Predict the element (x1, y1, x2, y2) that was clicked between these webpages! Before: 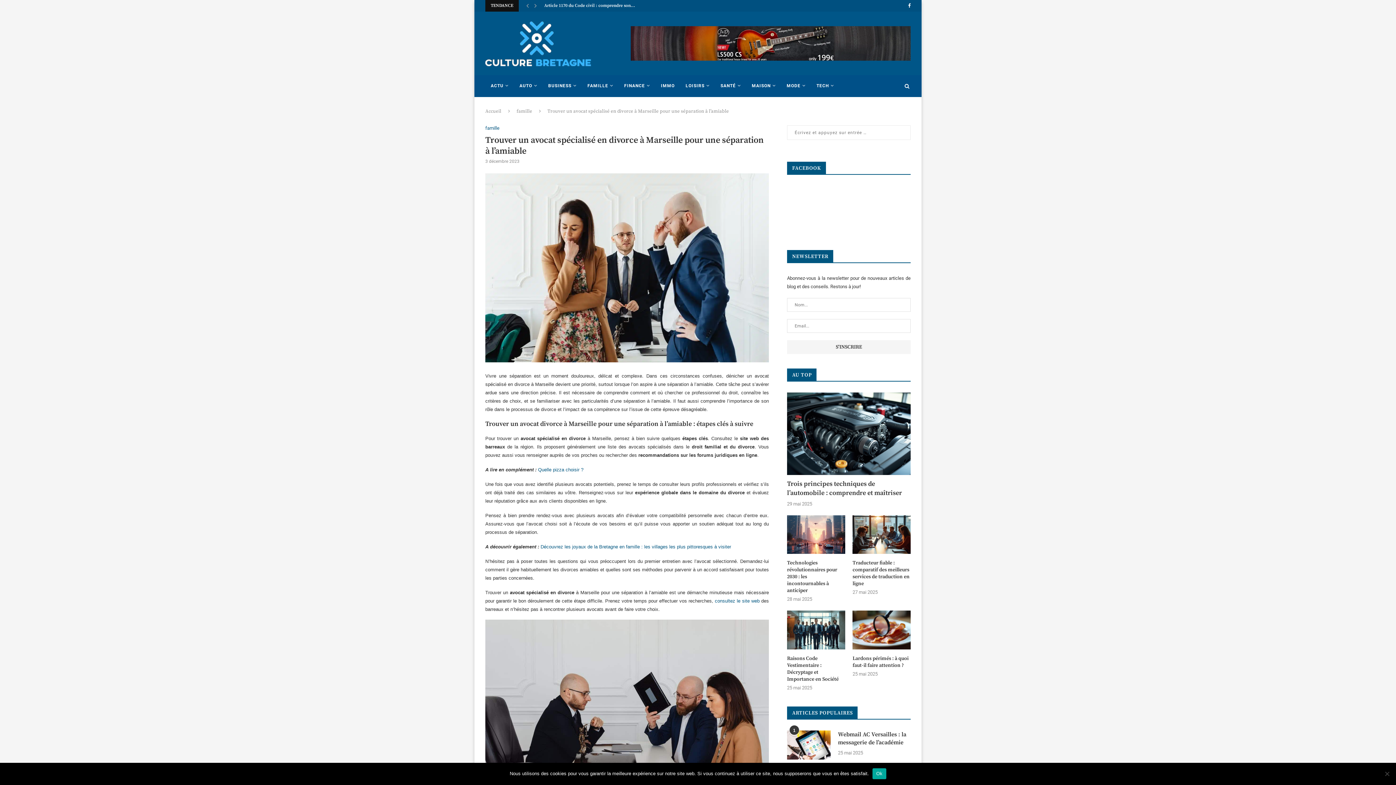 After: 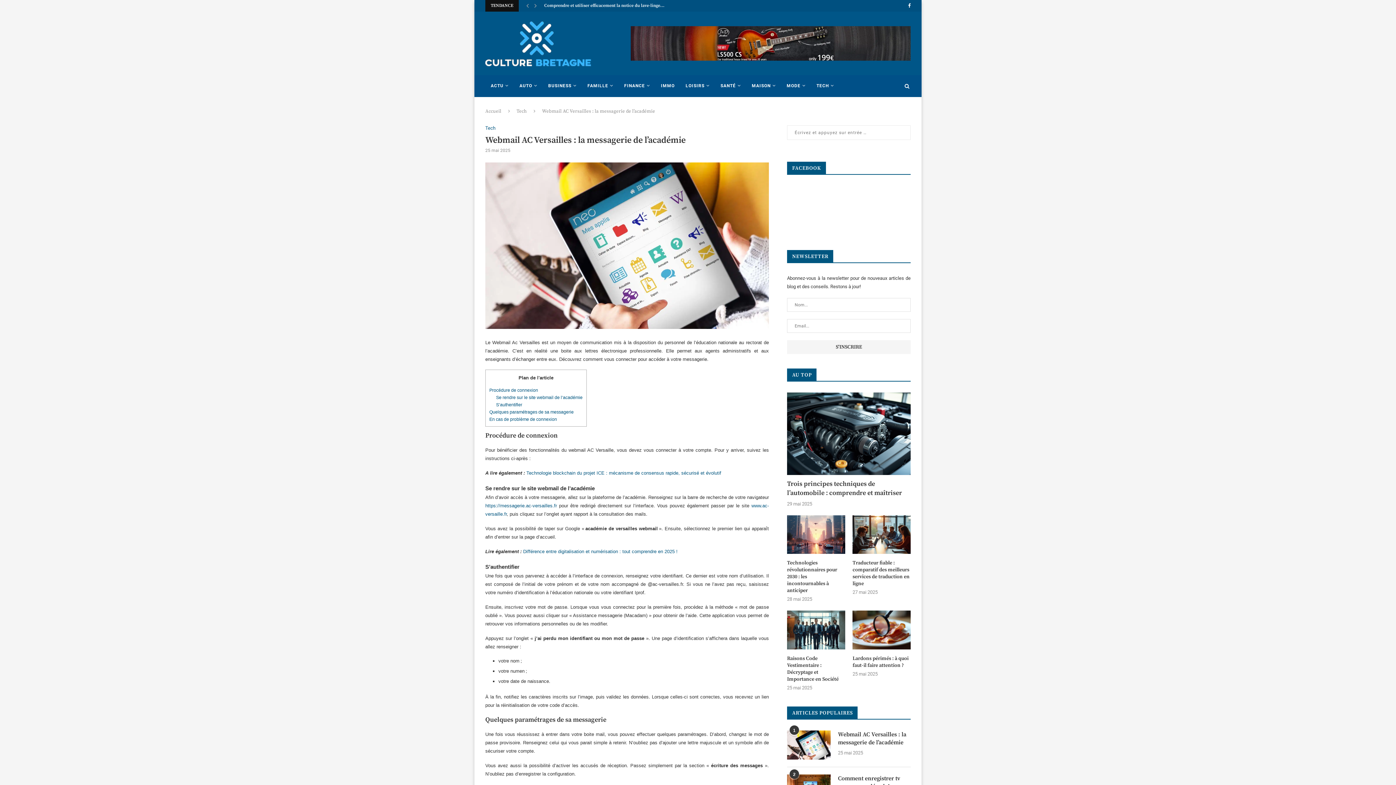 Action: bbox: (787, 730, 830, 759)